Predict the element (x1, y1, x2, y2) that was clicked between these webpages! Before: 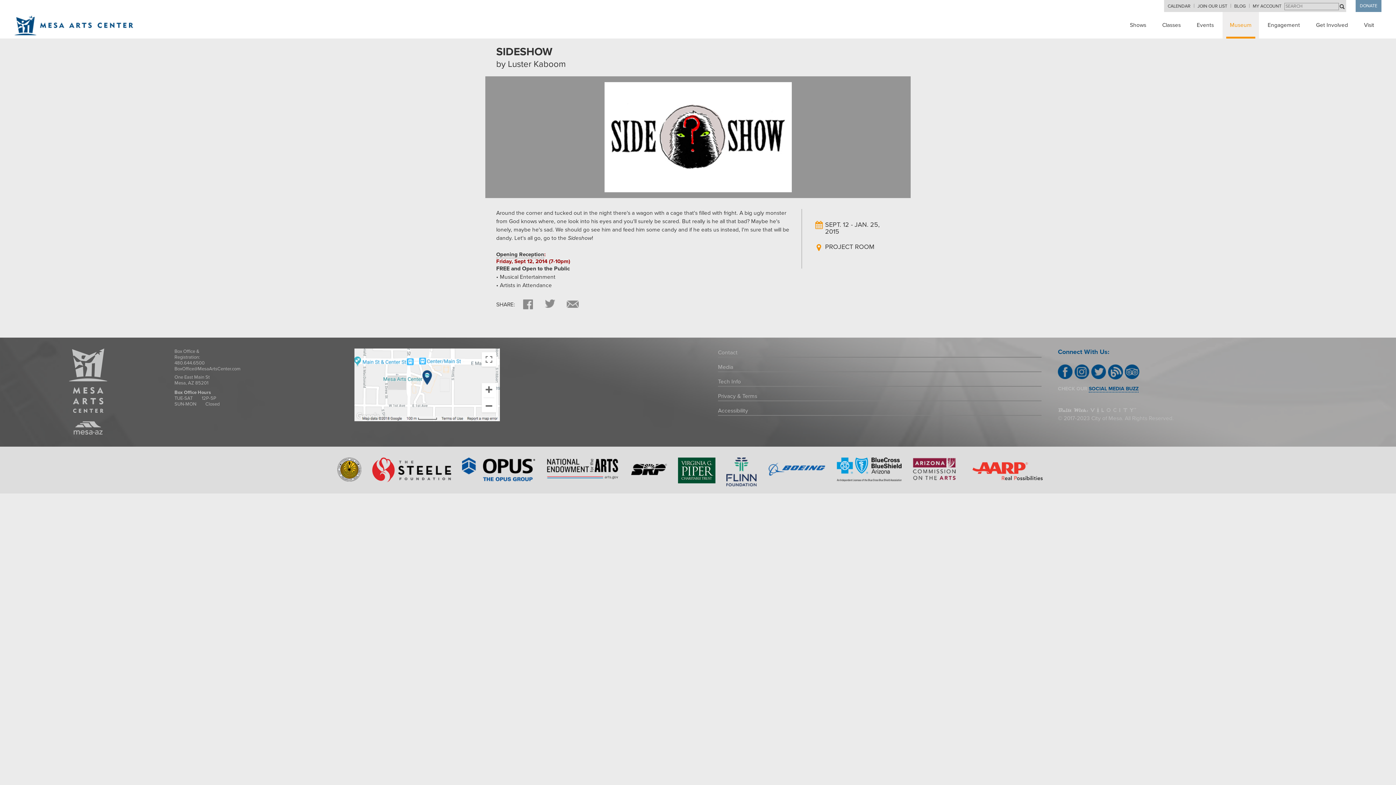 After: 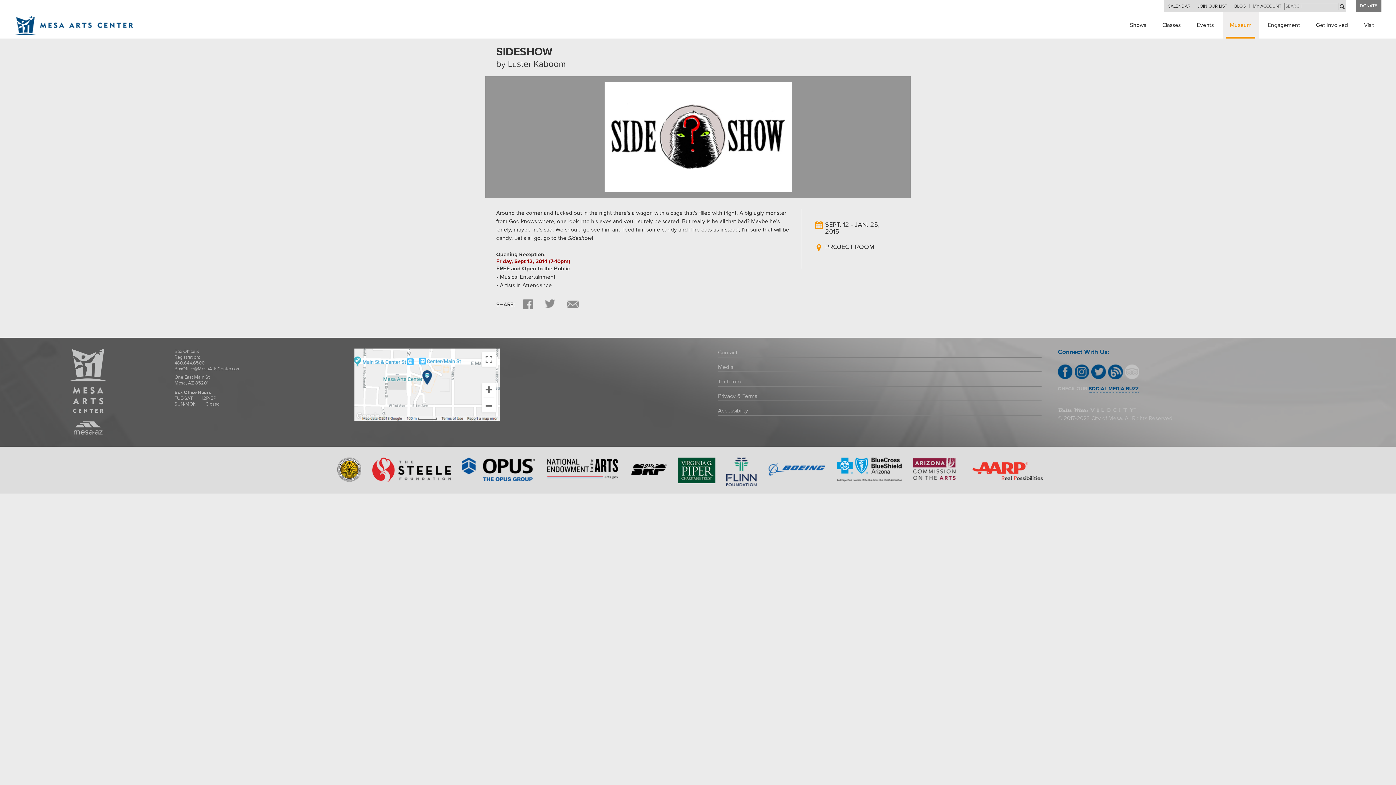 Action: bbox: (1125, 364, 1140, 380)